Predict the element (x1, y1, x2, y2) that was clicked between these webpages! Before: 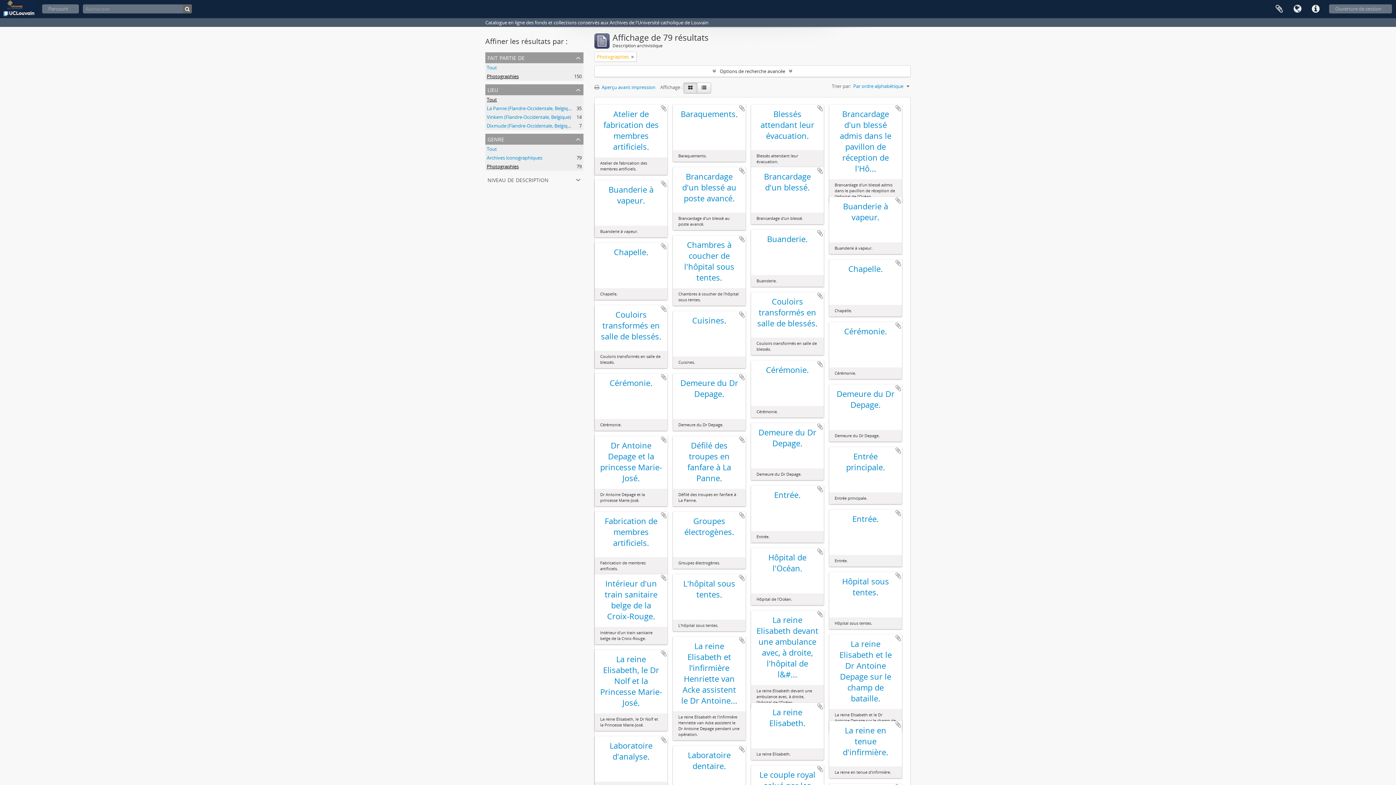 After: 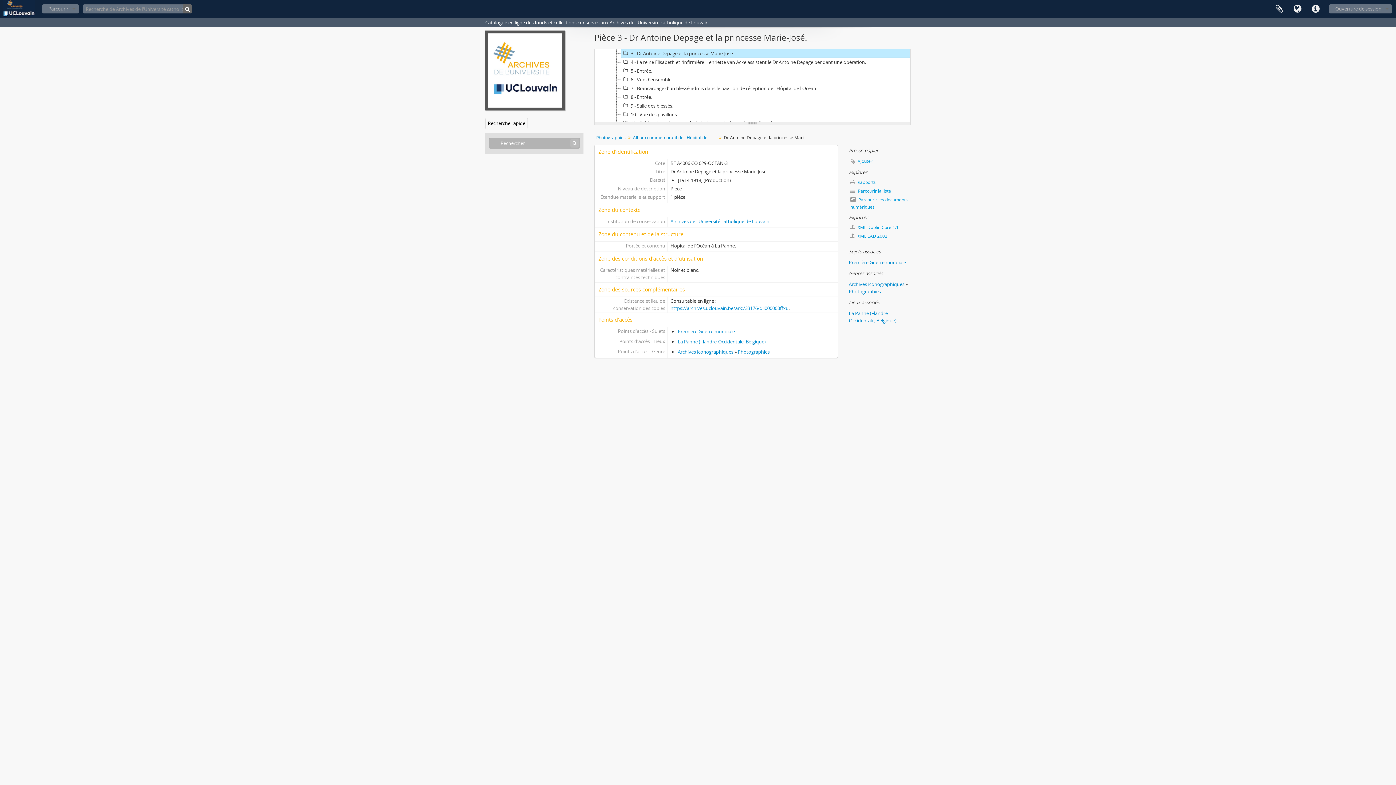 Action: bbox: (600, 440, 662, 483) label: Dr Antoine Depage et la princesse Marie-José.